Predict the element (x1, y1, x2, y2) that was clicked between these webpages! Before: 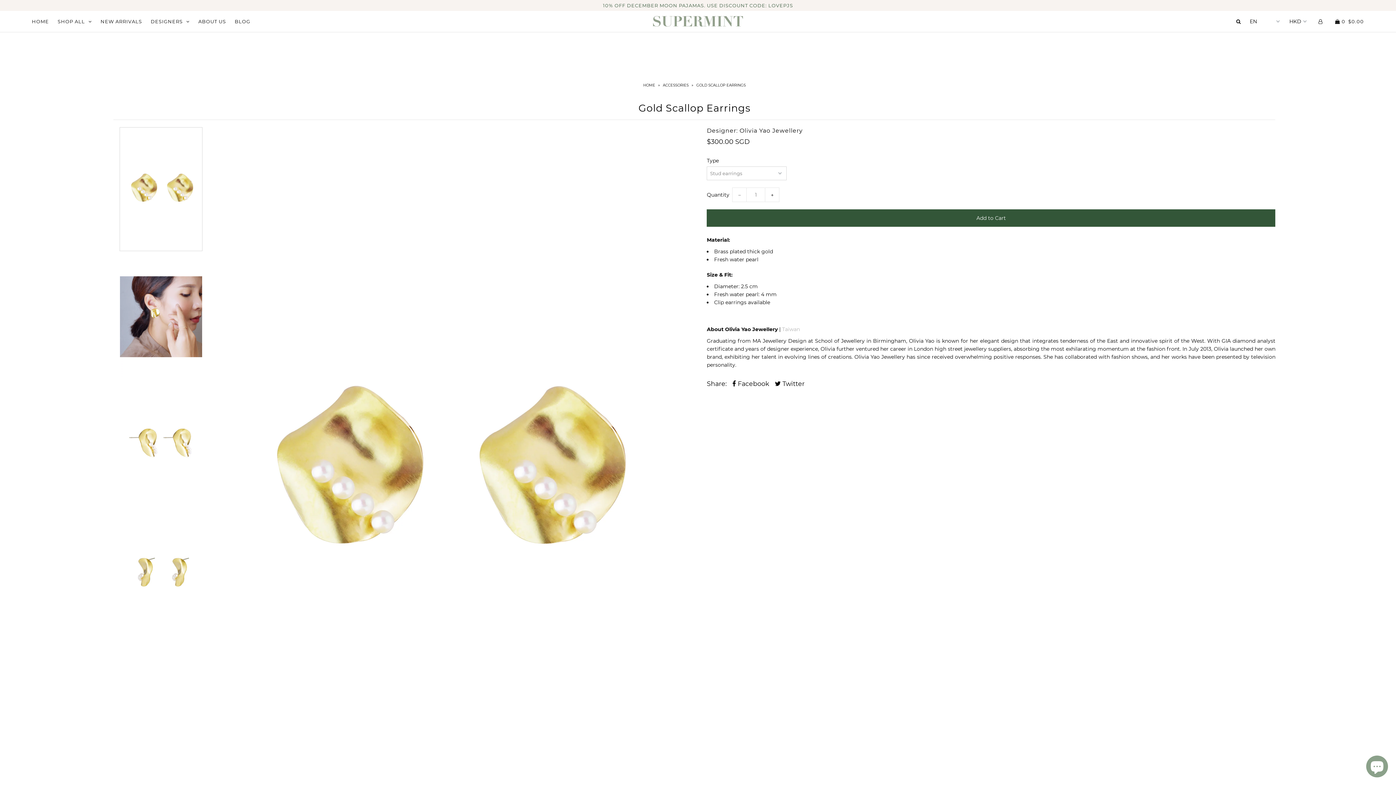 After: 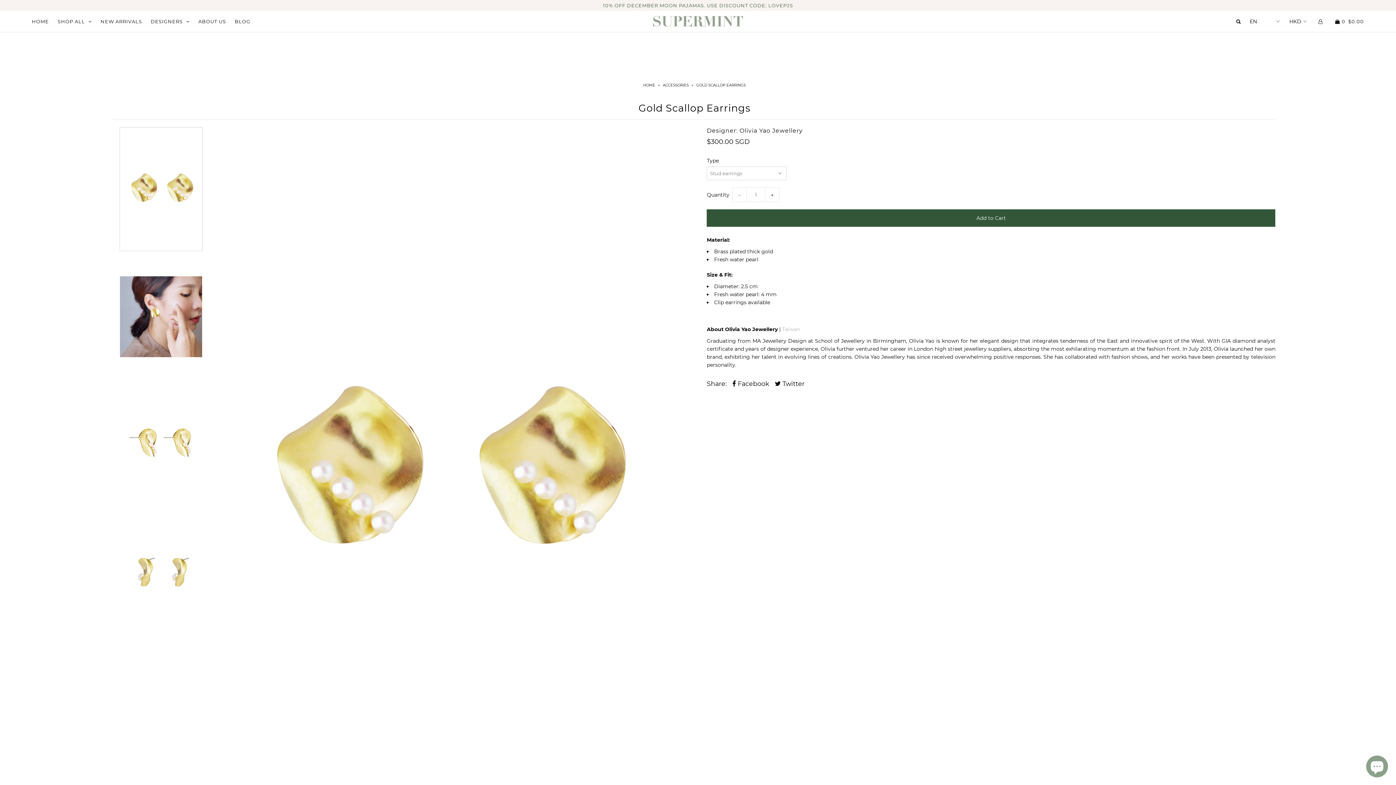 Action: label:  Twitter bbox: (775, 380, 804, 388)